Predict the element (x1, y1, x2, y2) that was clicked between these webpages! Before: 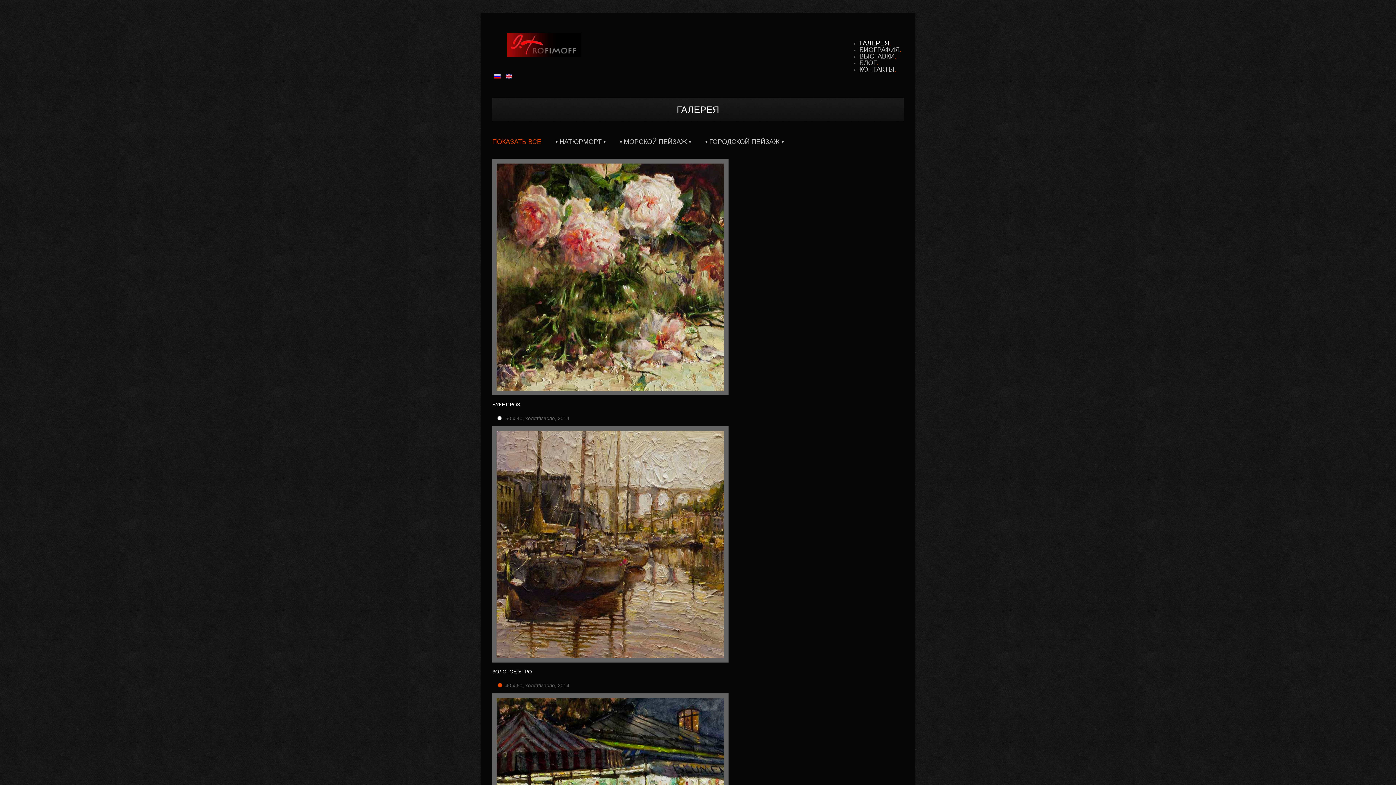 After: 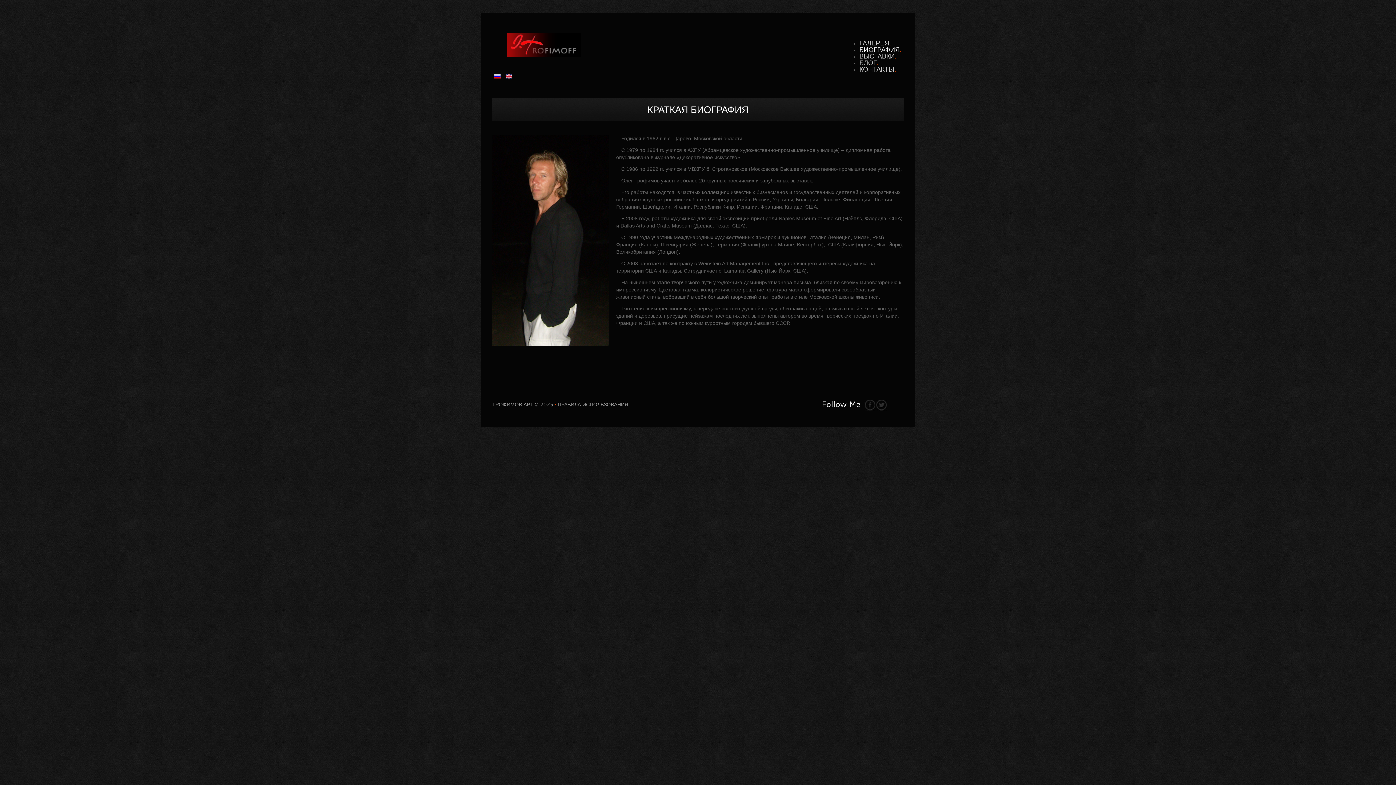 Action: label: БИОГРАФИЯ bbox: (859, 46, 900, 52)